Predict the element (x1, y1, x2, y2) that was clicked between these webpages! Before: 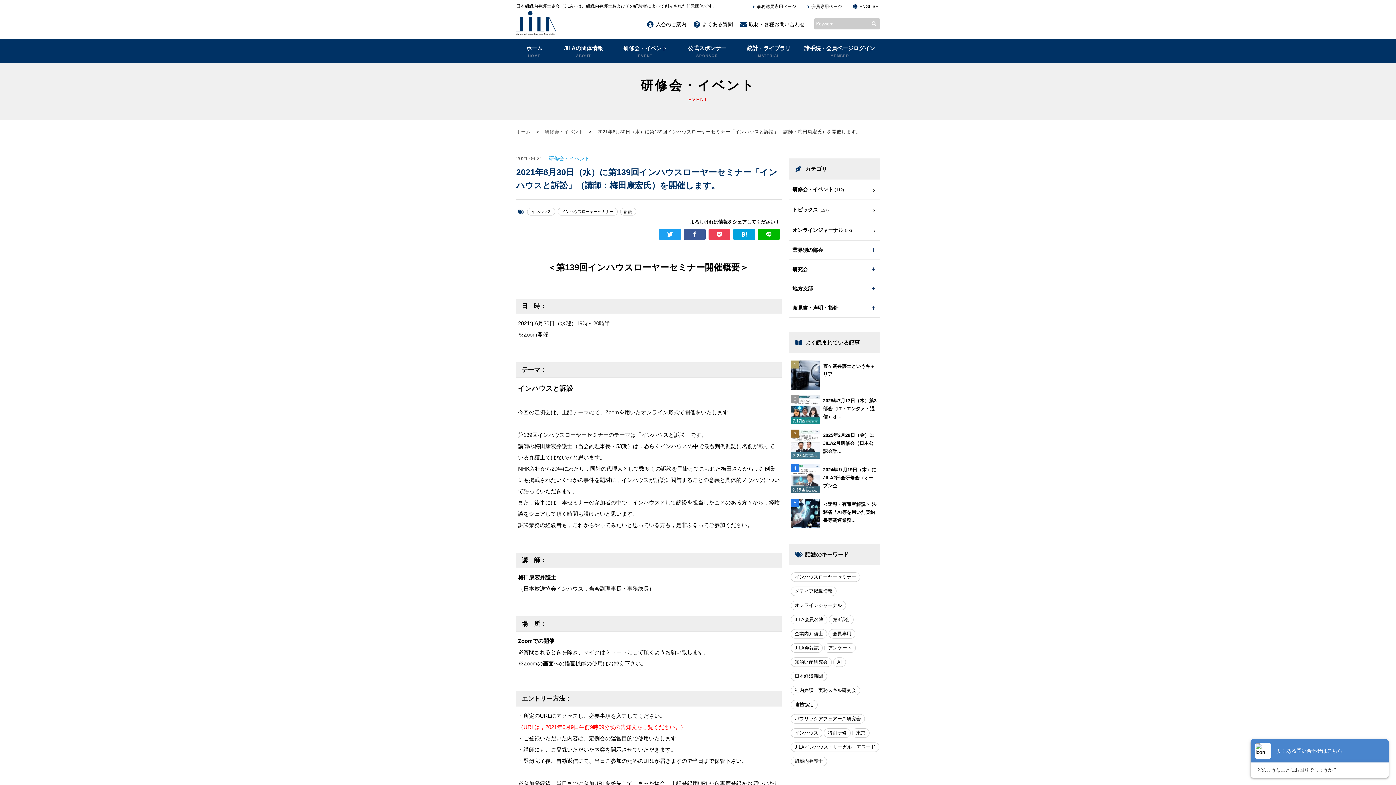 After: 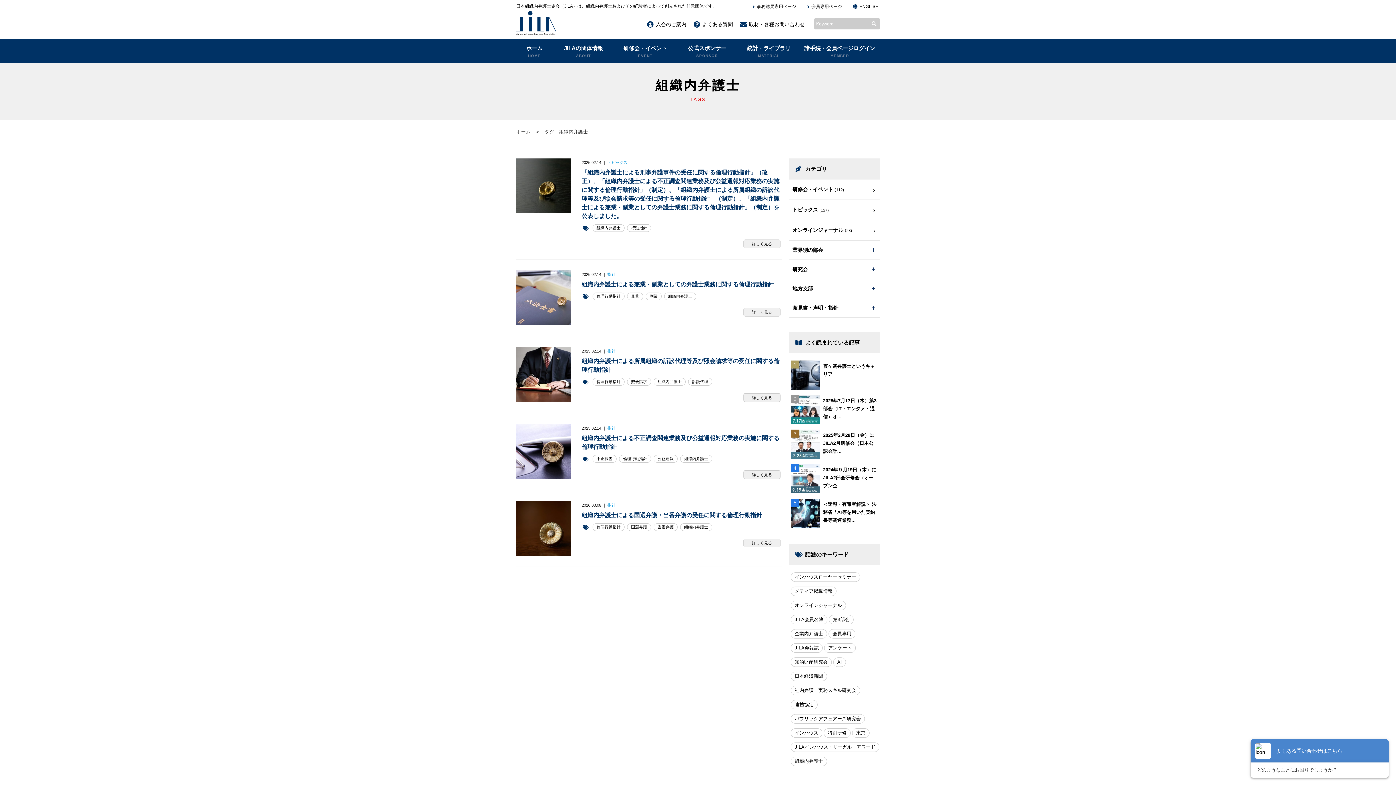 Action: label: 組織内弁護士5個の項目 bbox: (790, 757, 827, 766)